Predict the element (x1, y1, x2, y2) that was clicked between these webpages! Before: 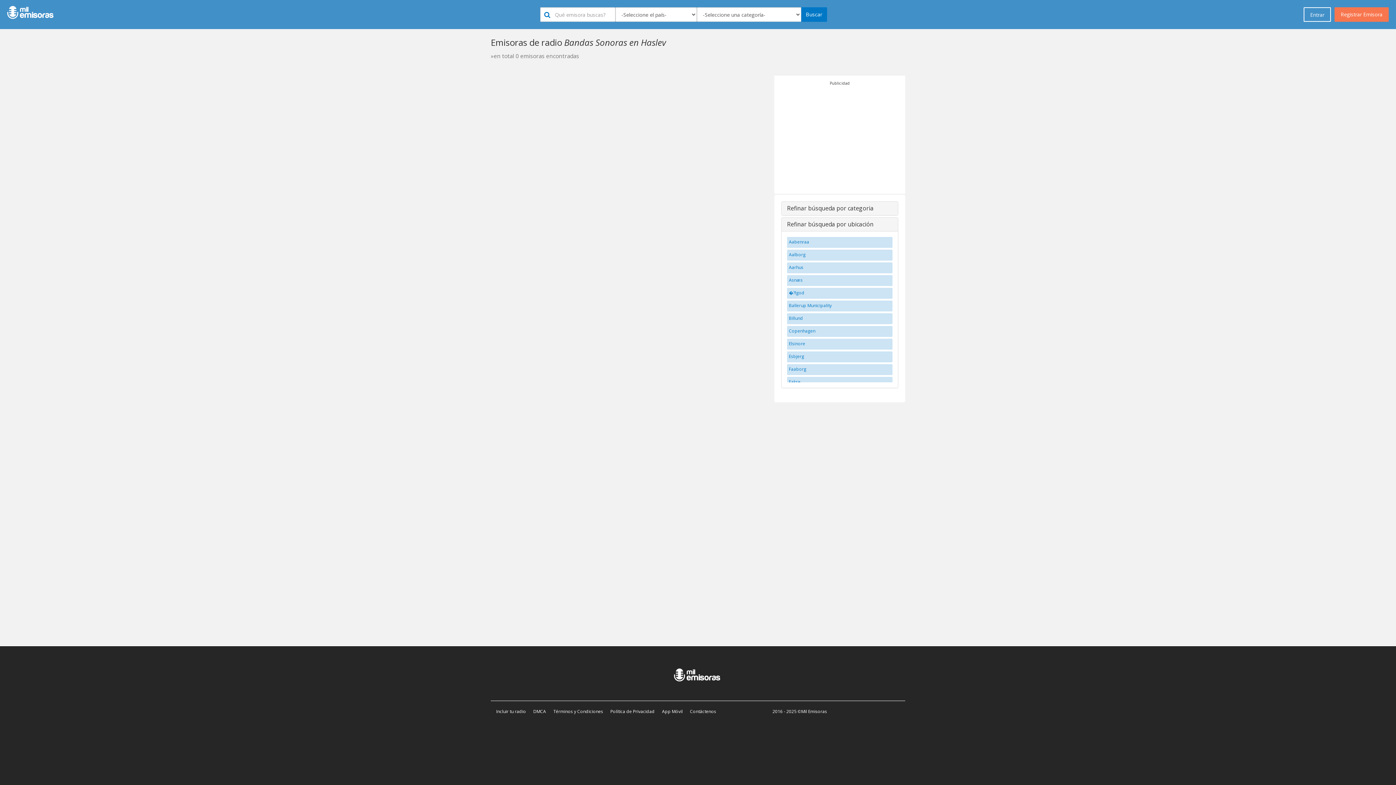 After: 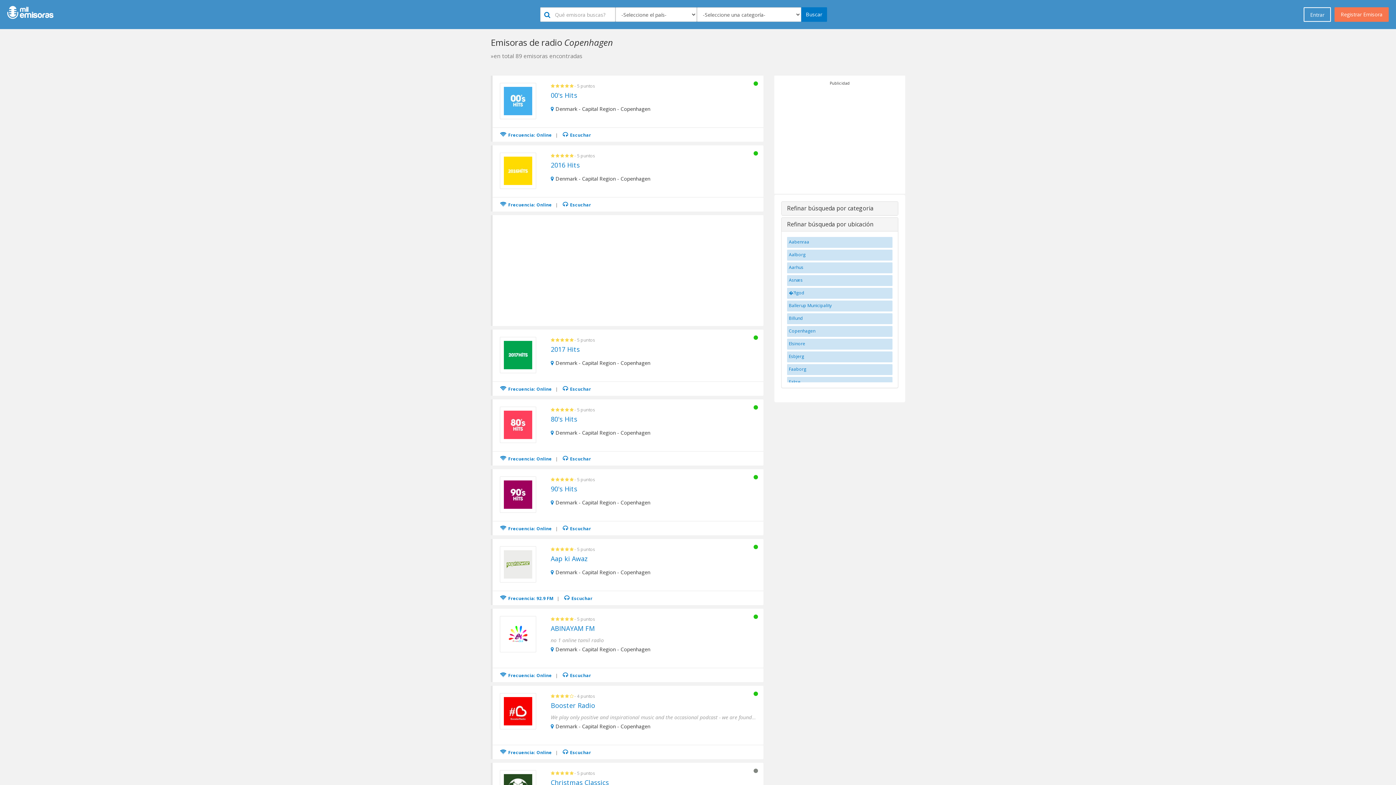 Action: bbox: (787, 326, 892, 337) label: Copenhagen